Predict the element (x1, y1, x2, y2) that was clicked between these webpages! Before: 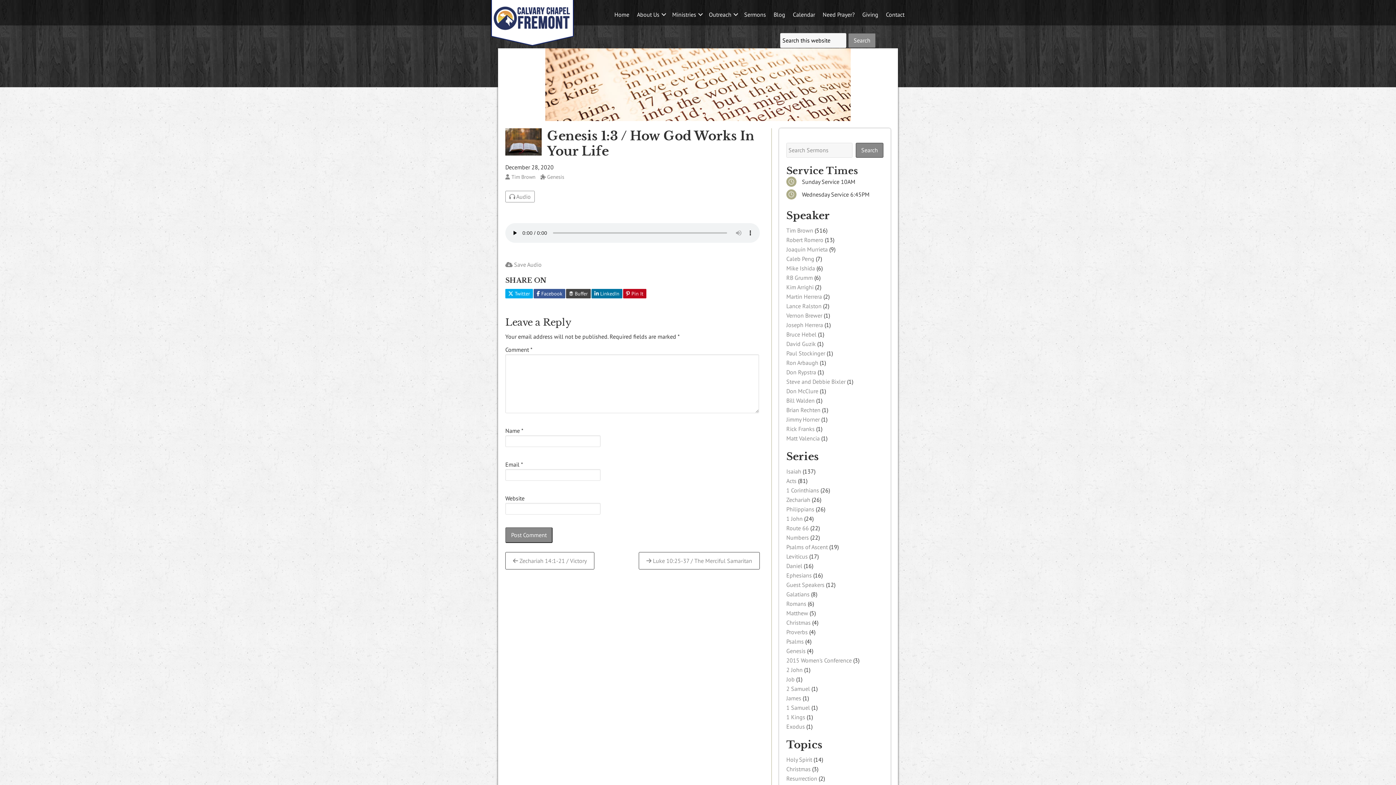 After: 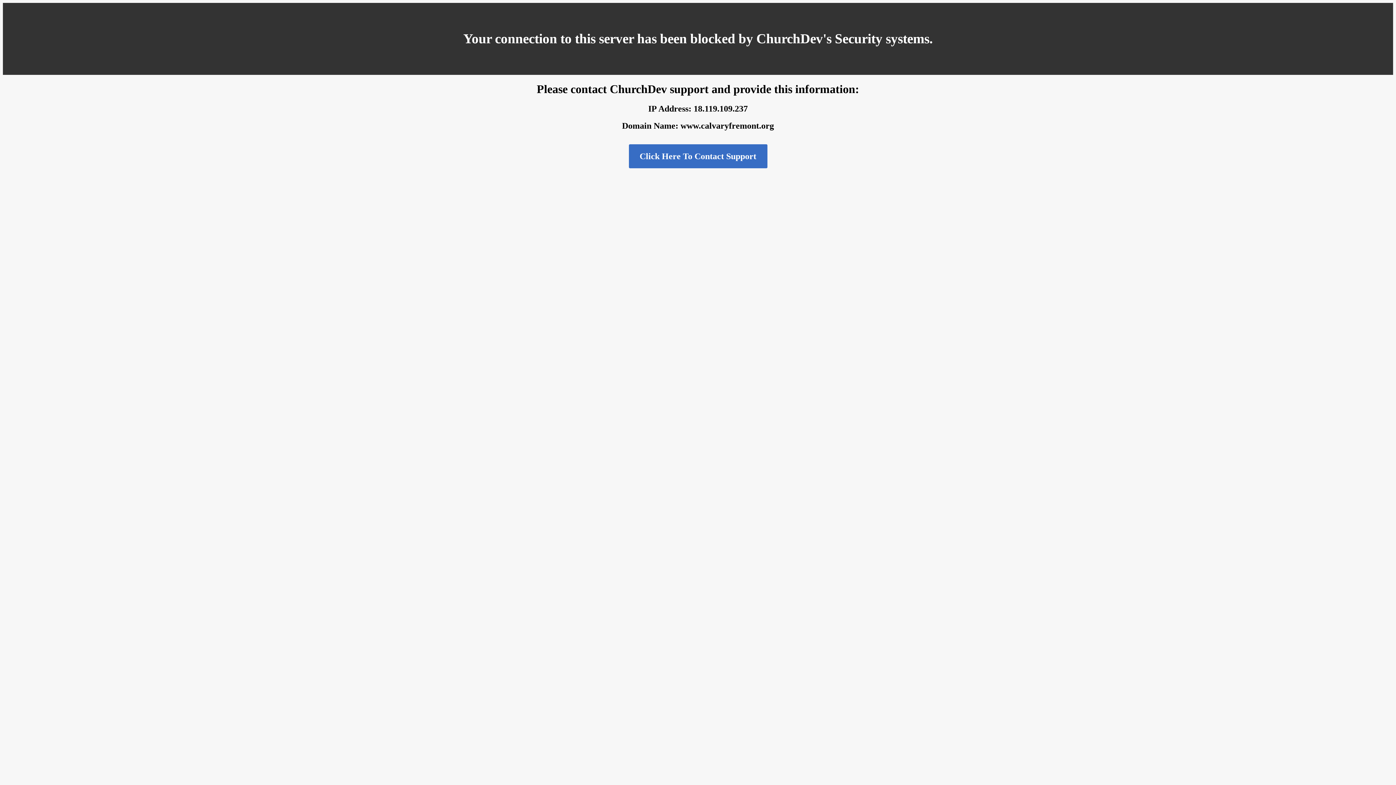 Action: label: Martin Herrera bbox: (786, 293, 822, 300)